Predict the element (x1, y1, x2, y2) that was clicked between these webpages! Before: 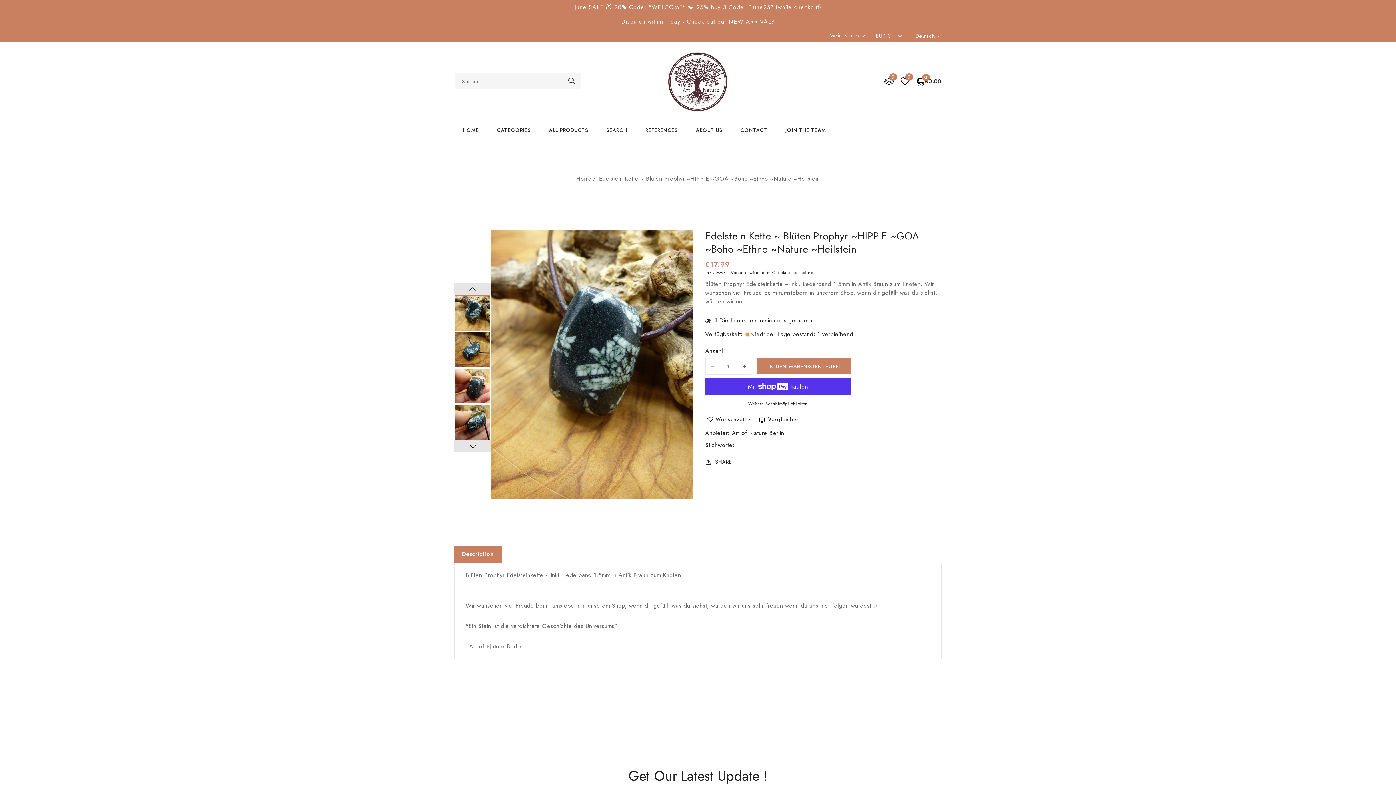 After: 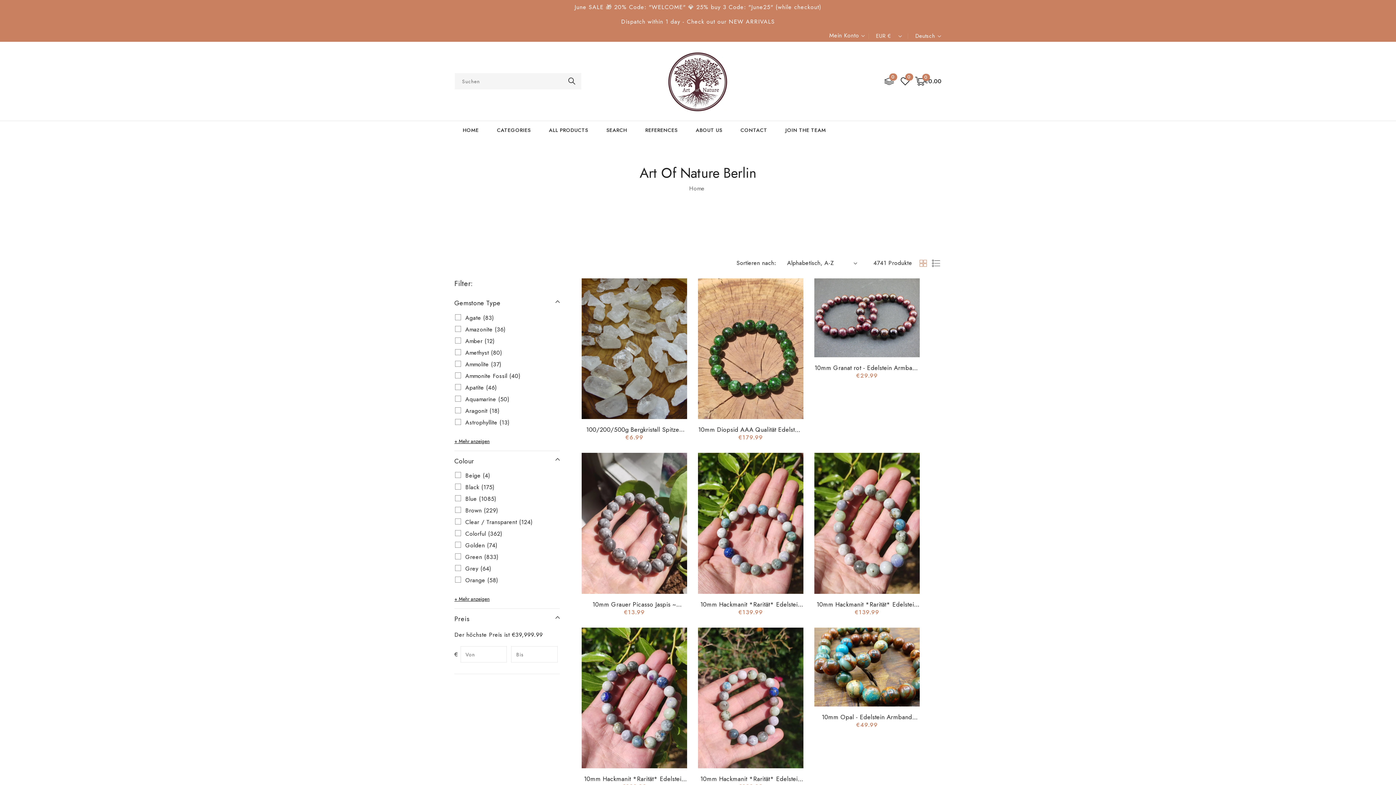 Action: bbox: (732, 429, 784, 437) label: Art of Nature Berlin